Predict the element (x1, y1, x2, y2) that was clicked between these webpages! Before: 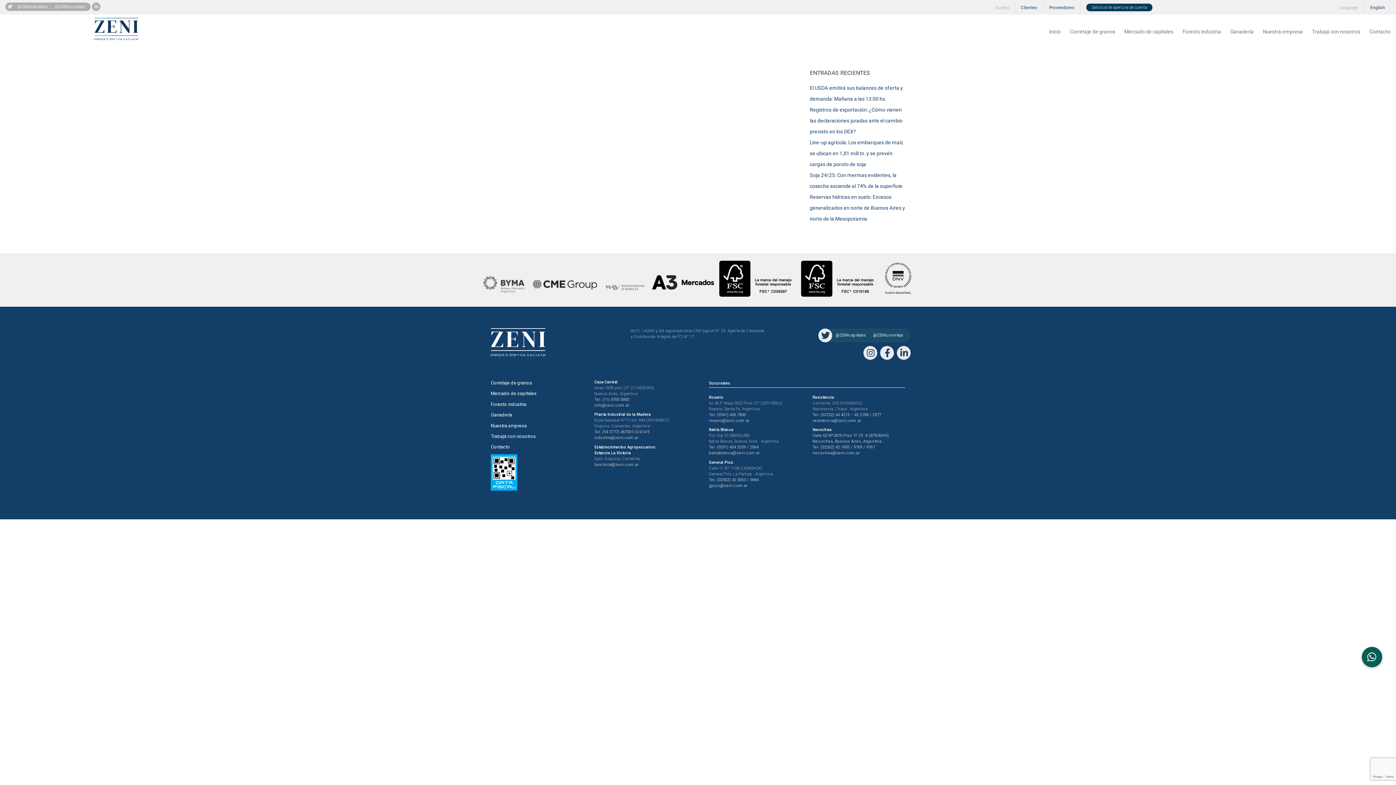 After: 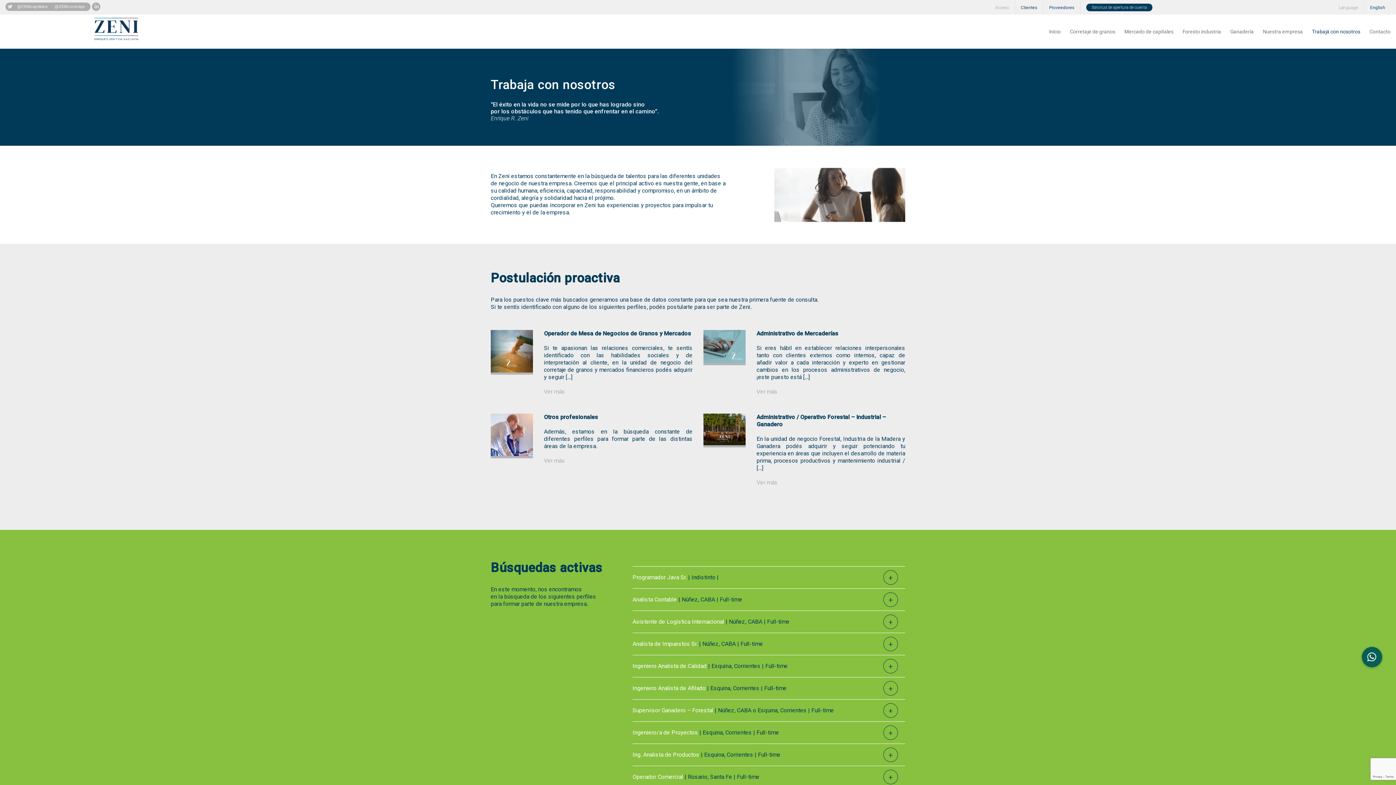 Action: bbox: (1308, 14, 1364, 47) label: Trabajá con nosotros